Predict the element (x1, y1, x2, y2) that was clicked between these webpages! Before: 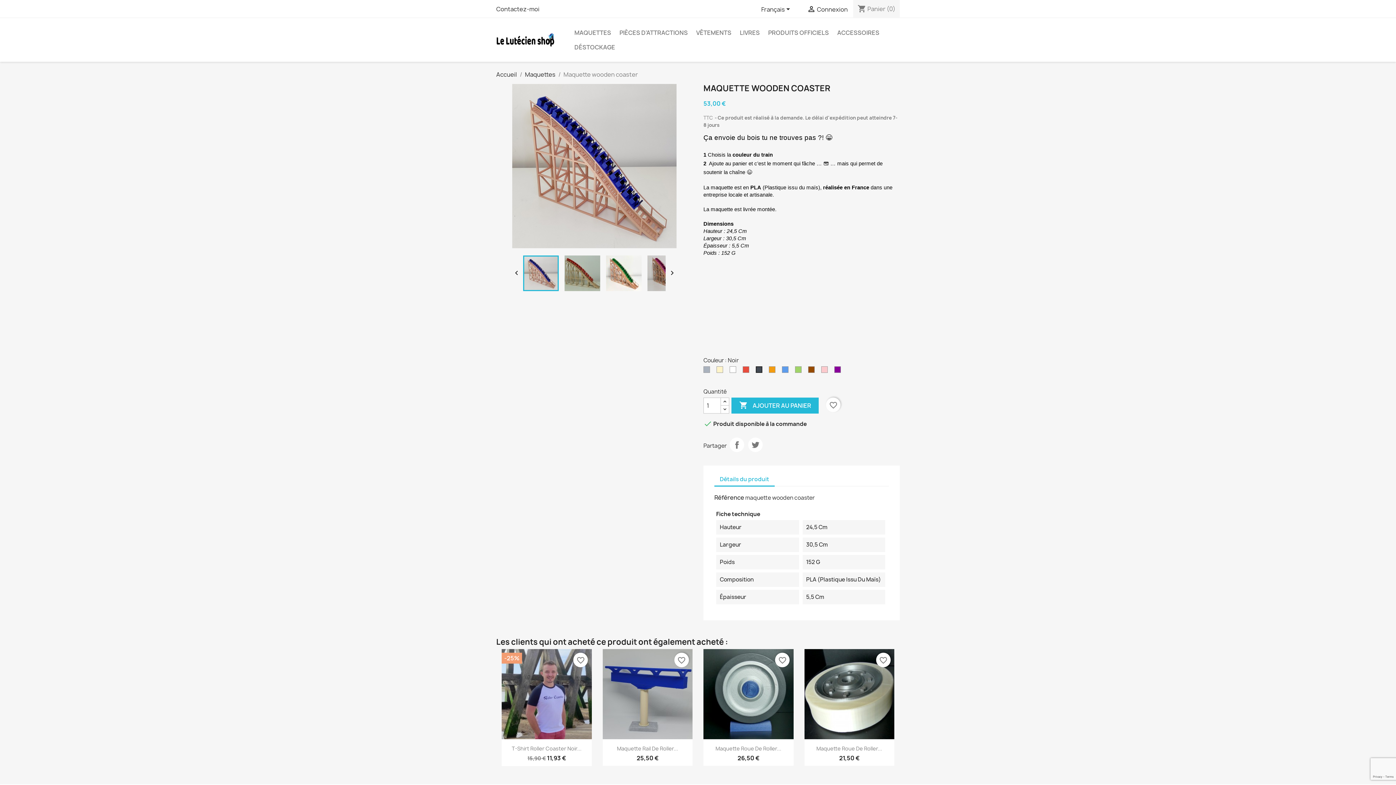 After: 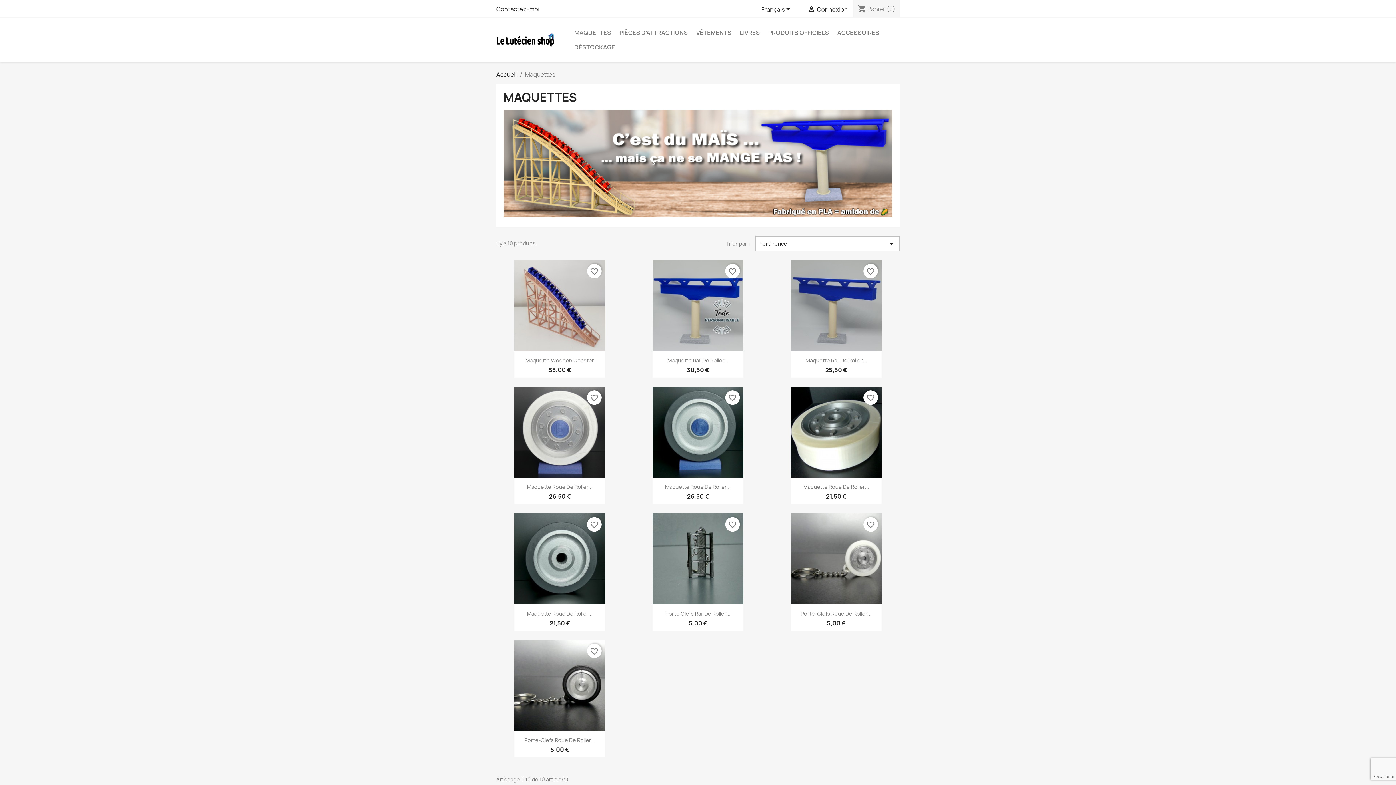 Action: label: Maquettes bbox: (525, 70, 555, 78)